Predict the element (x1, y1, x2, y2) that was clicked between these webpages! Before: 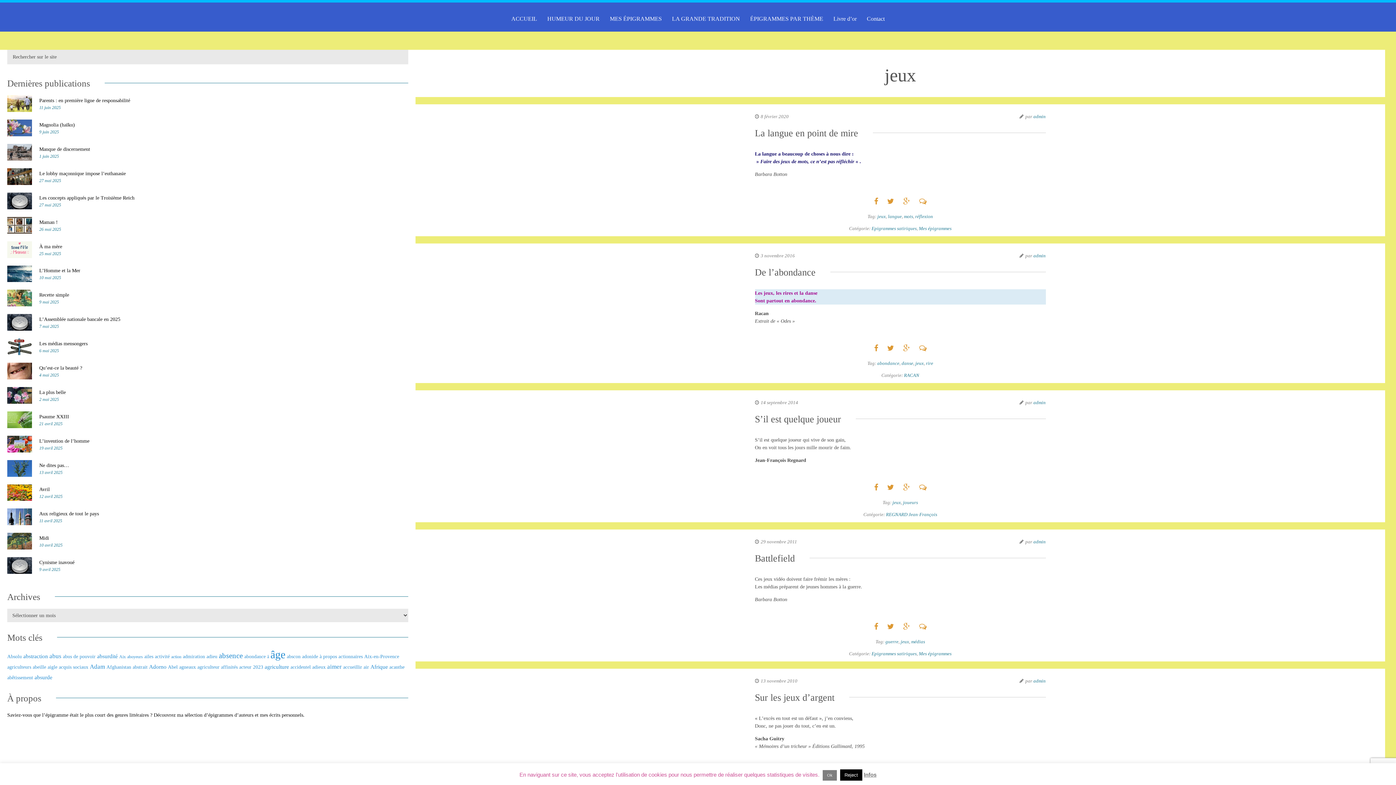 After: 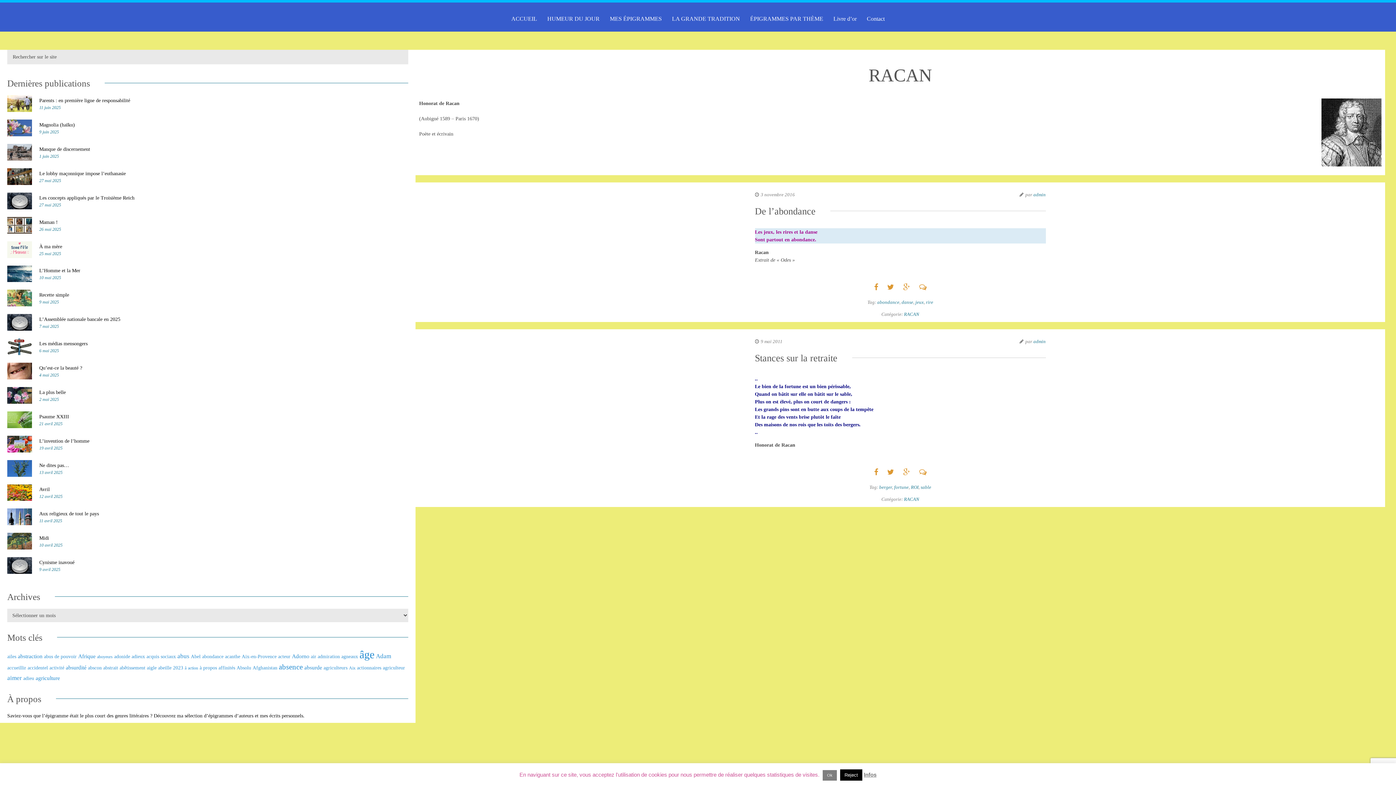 Action: bbox: (904, 372, 919, 378) label: RACAN